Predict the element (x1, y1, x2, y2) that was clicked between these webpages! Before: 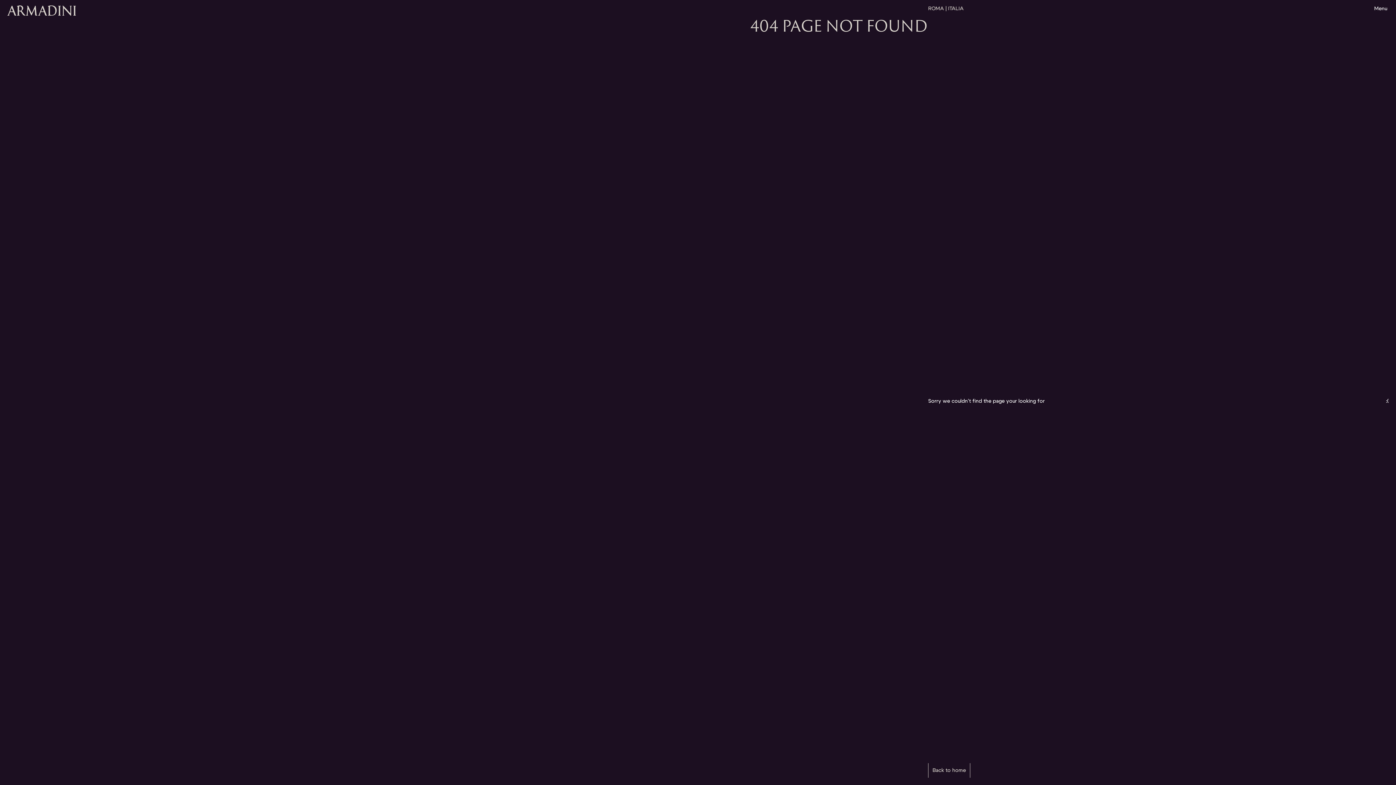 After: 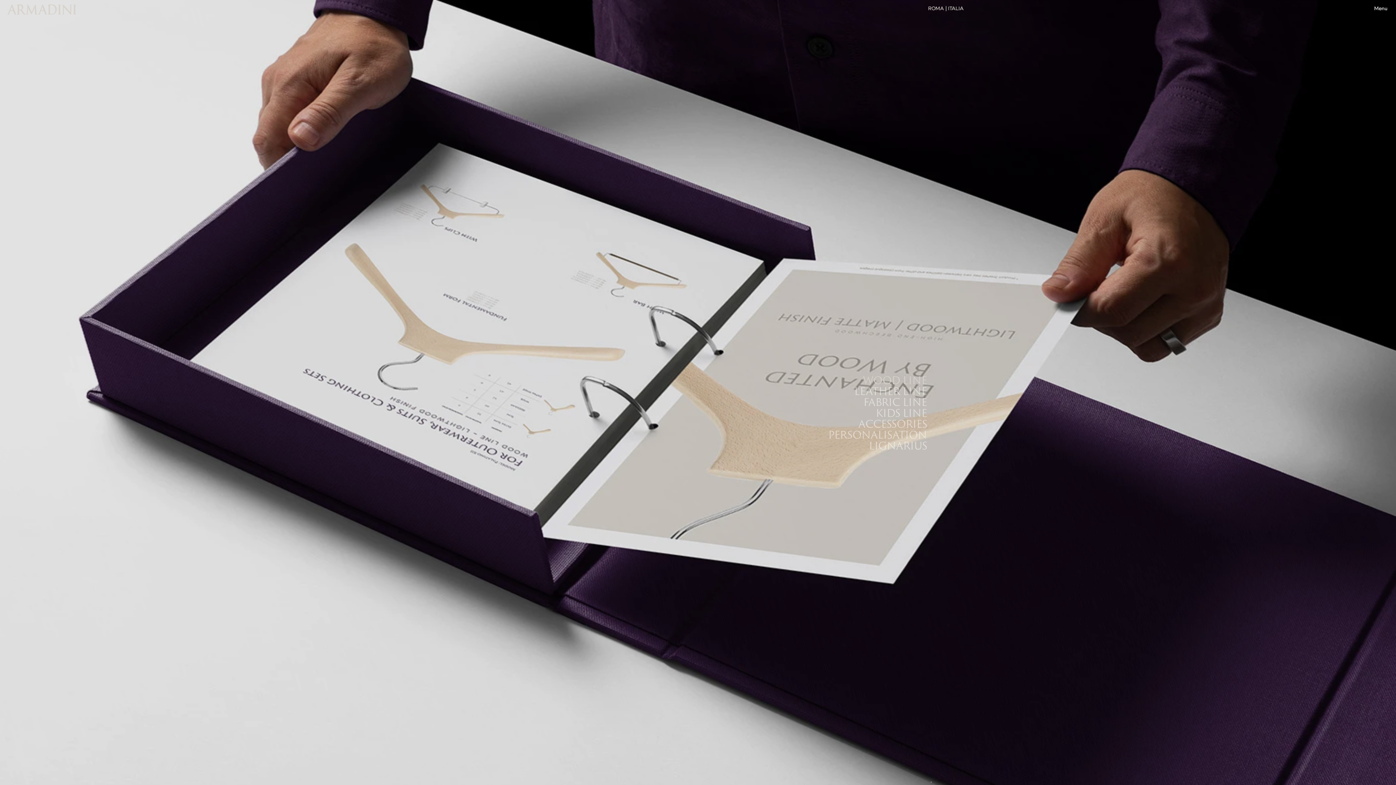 Action: bbox: (7, 5, 76, 15)